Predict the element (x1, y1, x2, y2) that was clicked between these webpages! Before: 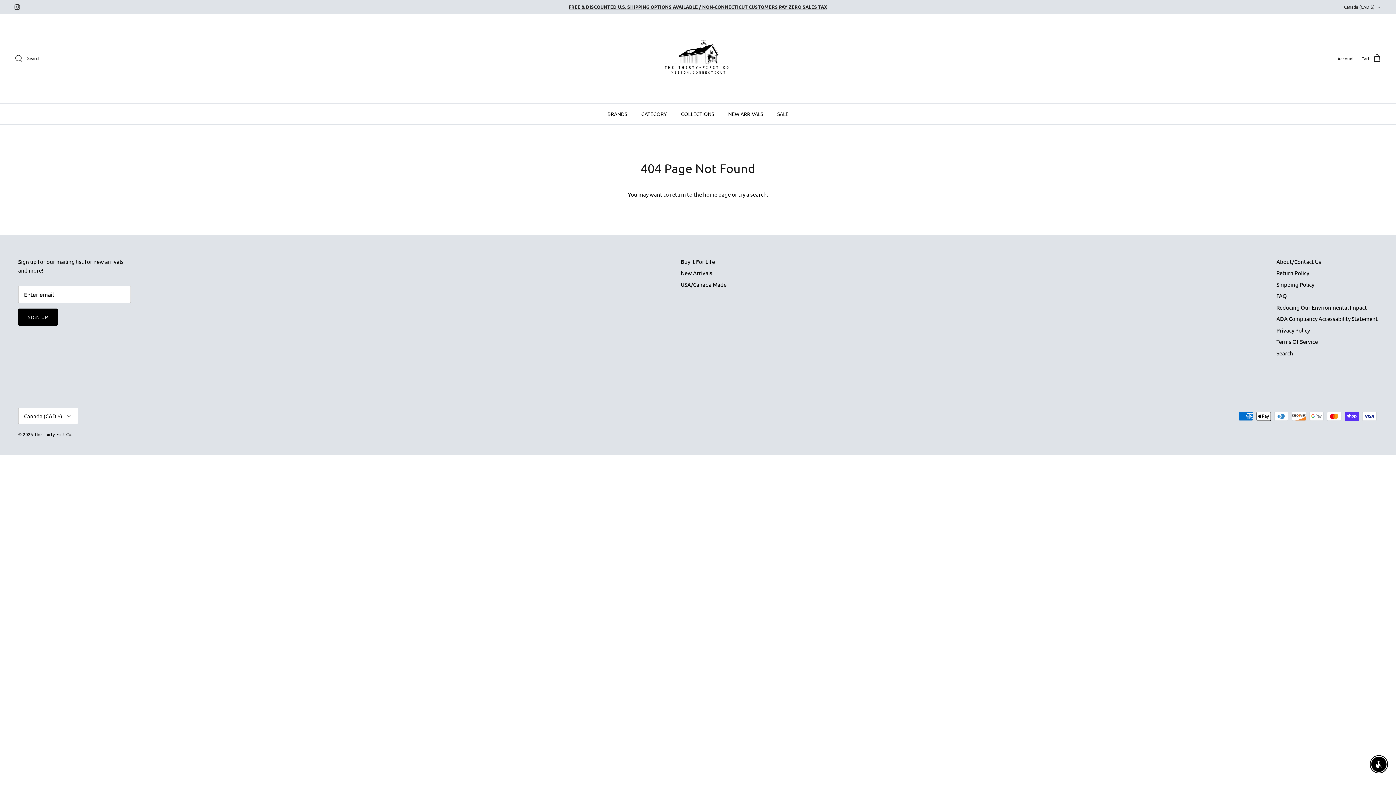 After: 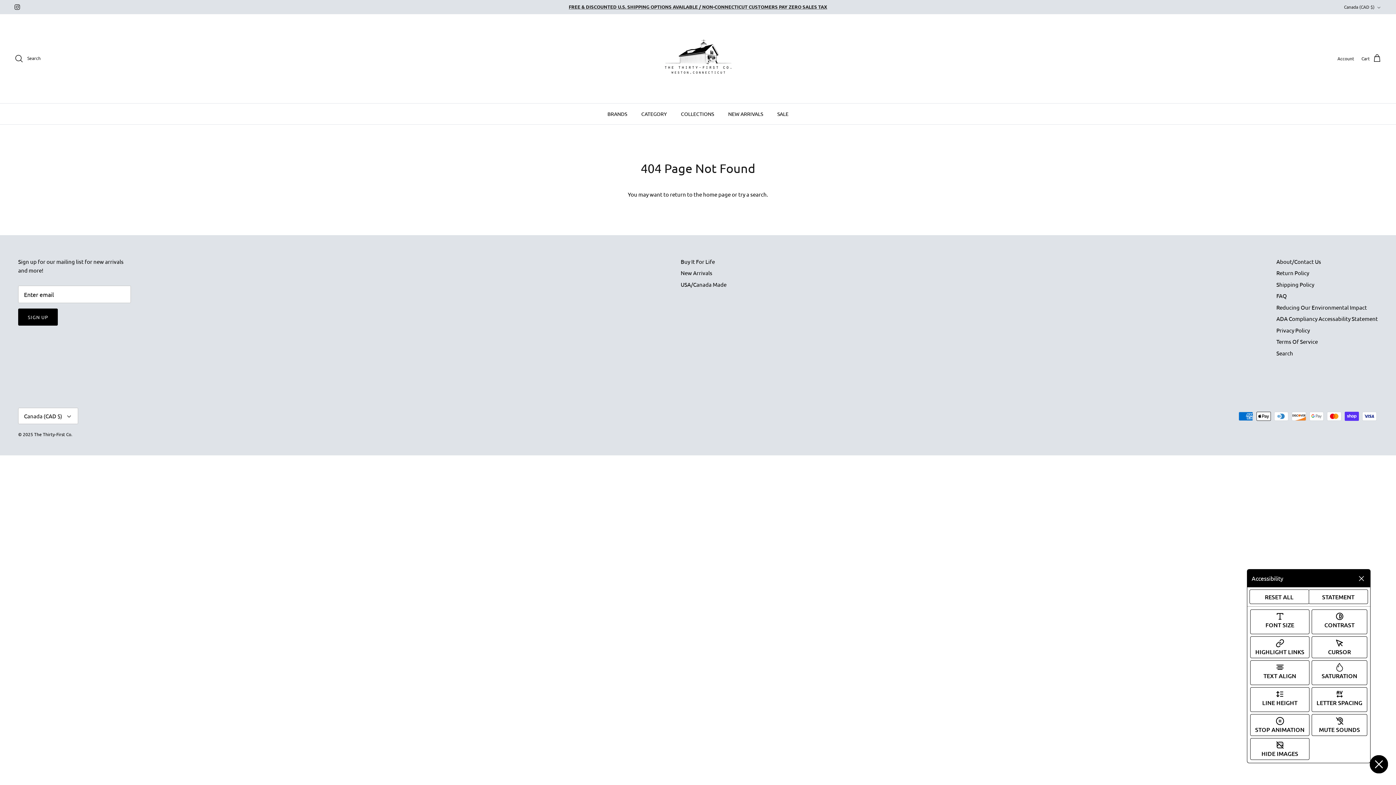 Action: bbox: (1371, 757, 1386, 772) label: ENABLE ACCESSIBILITY